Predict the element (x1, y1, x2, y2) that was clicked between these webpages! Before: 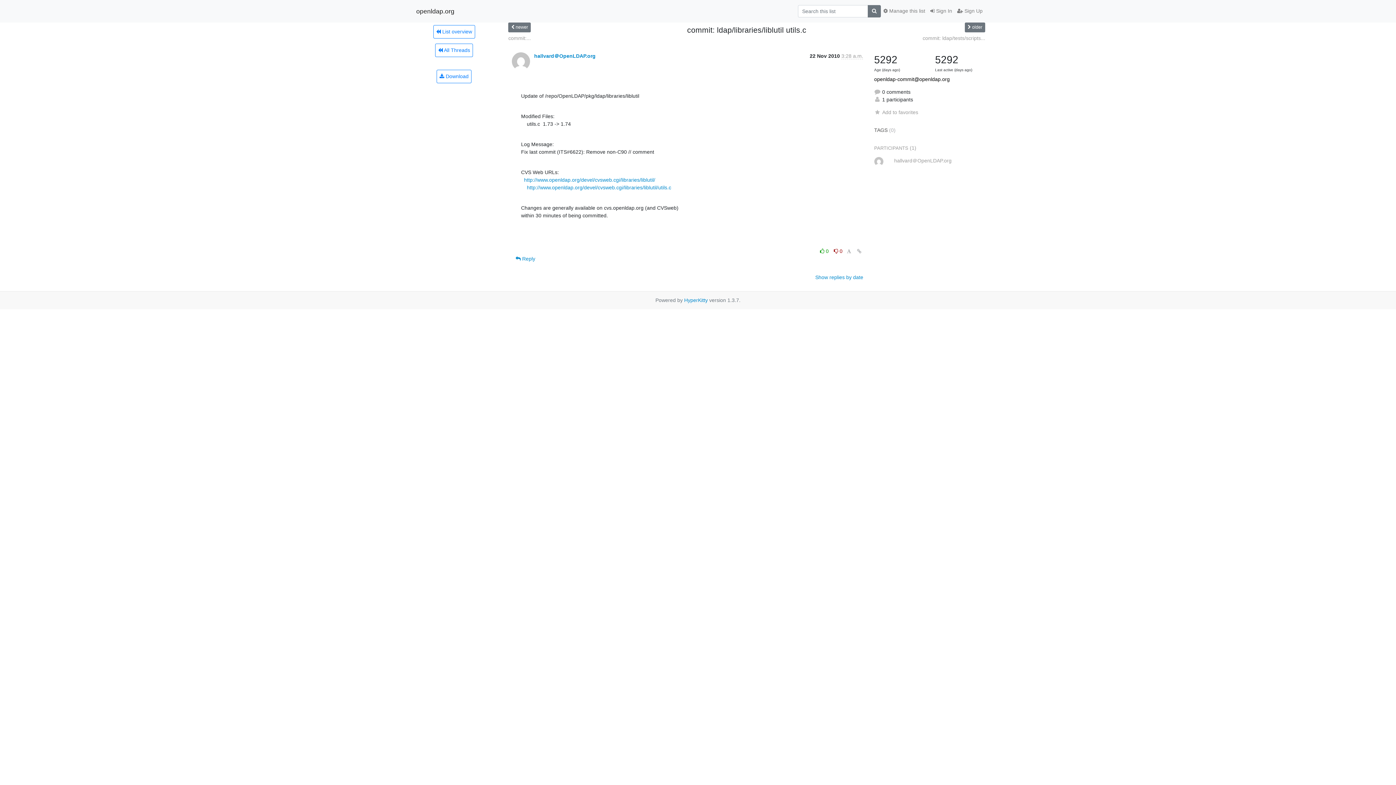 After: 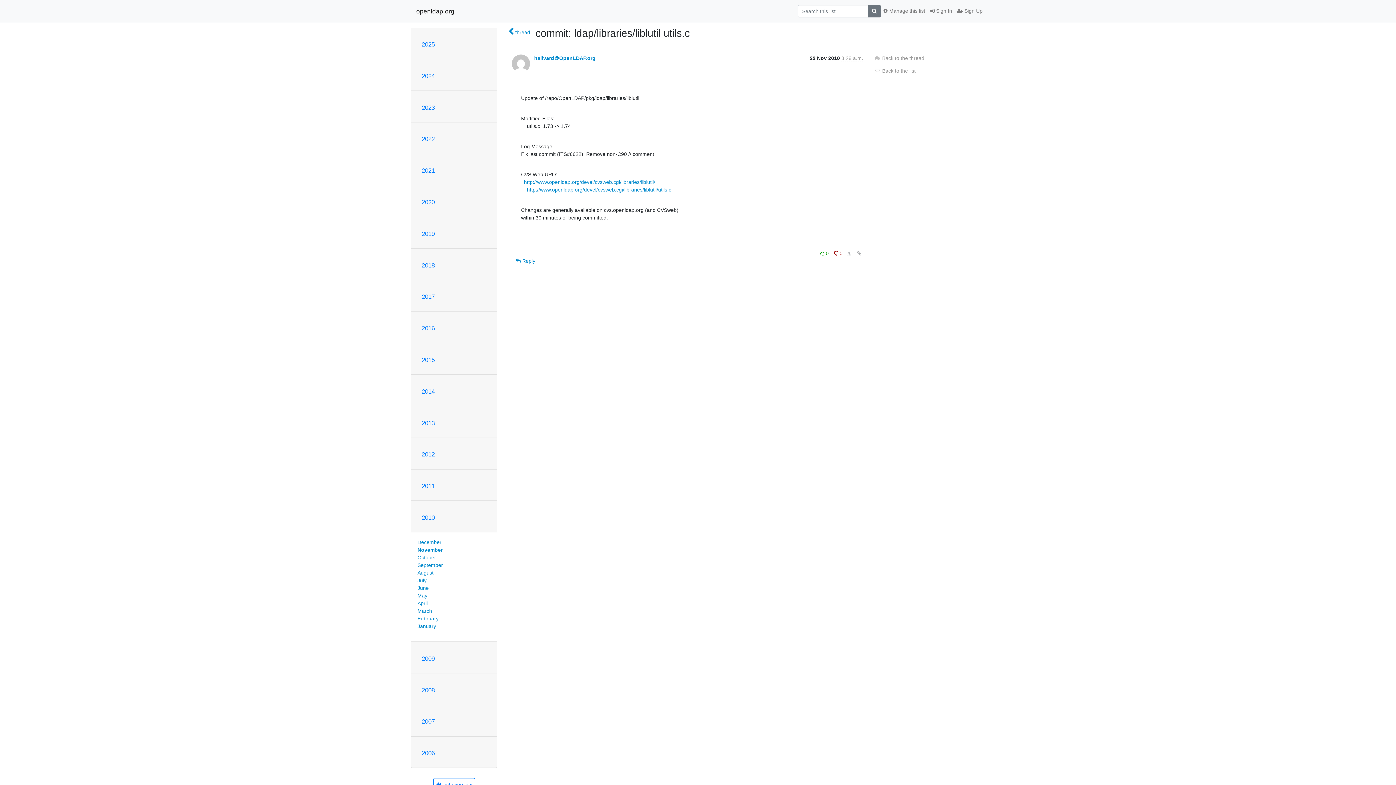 Action: bbox: (855, 247, 863, 255)